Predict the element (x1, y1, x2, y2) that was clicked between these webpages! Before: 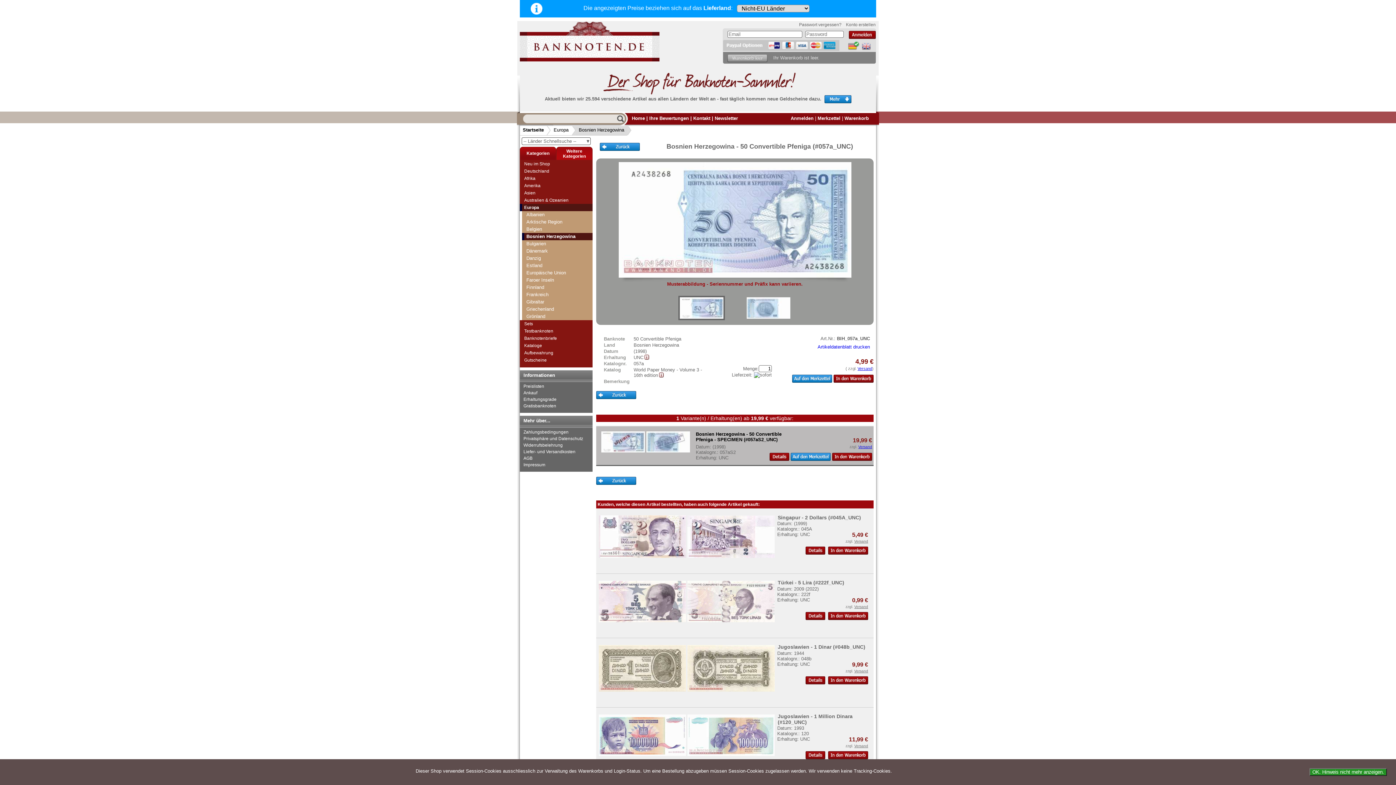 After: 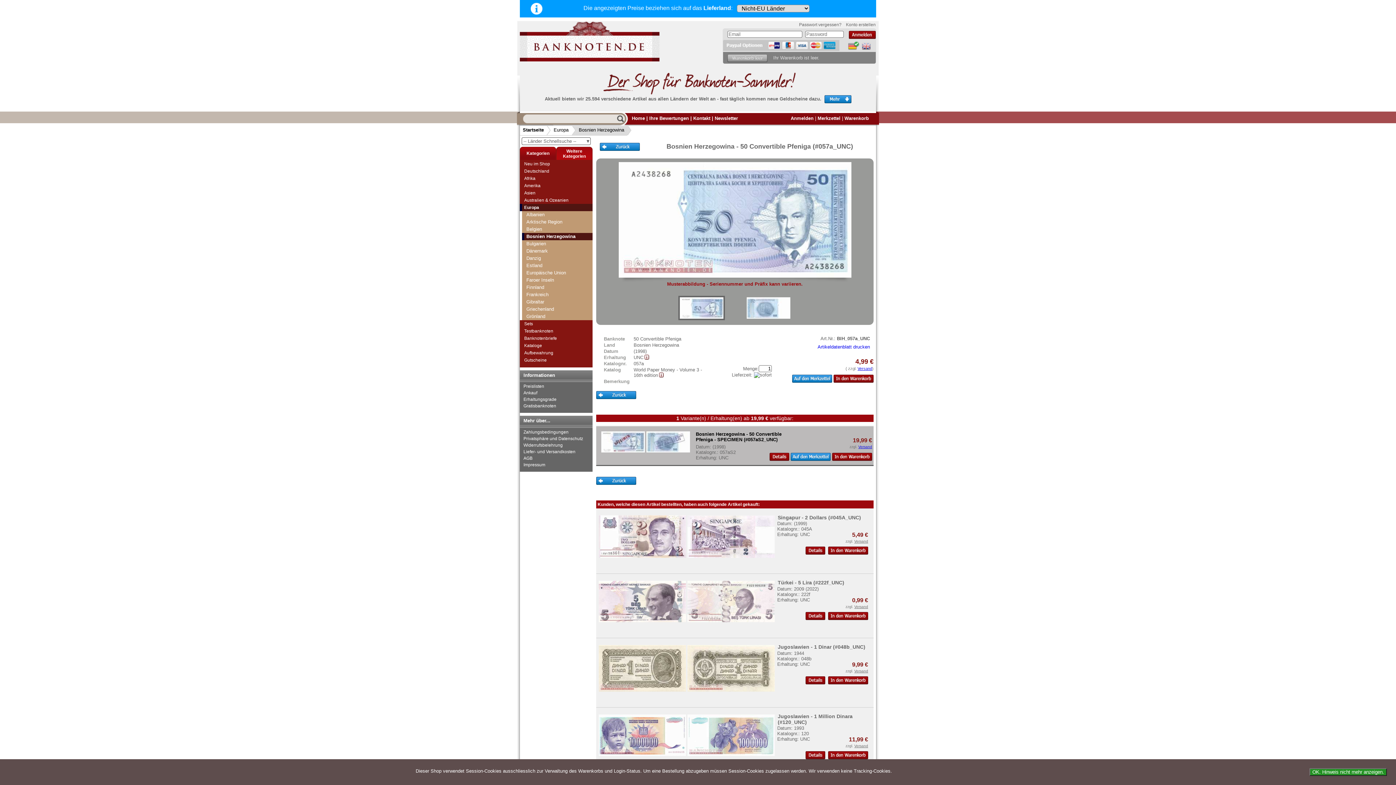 Action: bbox: (858, 445, 872, 449) label: Versand